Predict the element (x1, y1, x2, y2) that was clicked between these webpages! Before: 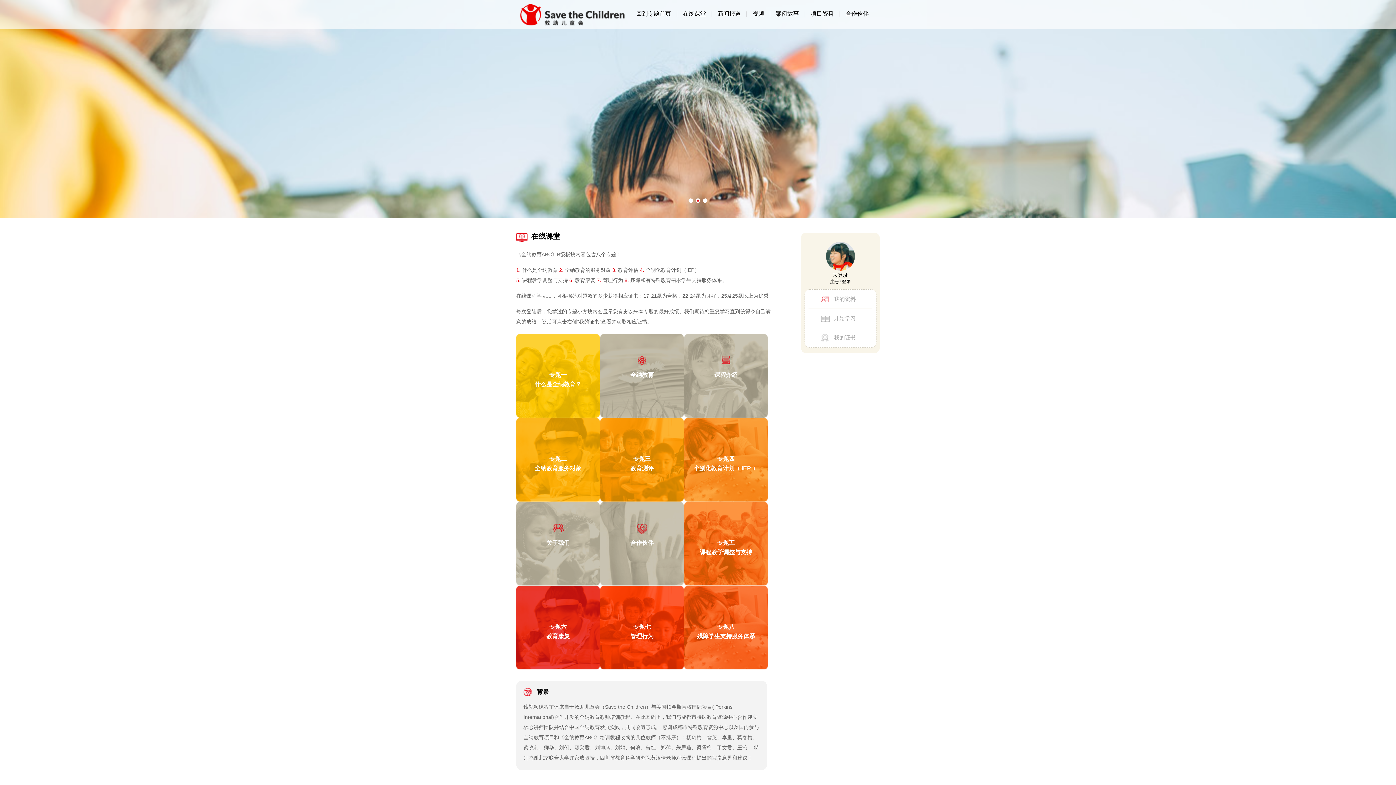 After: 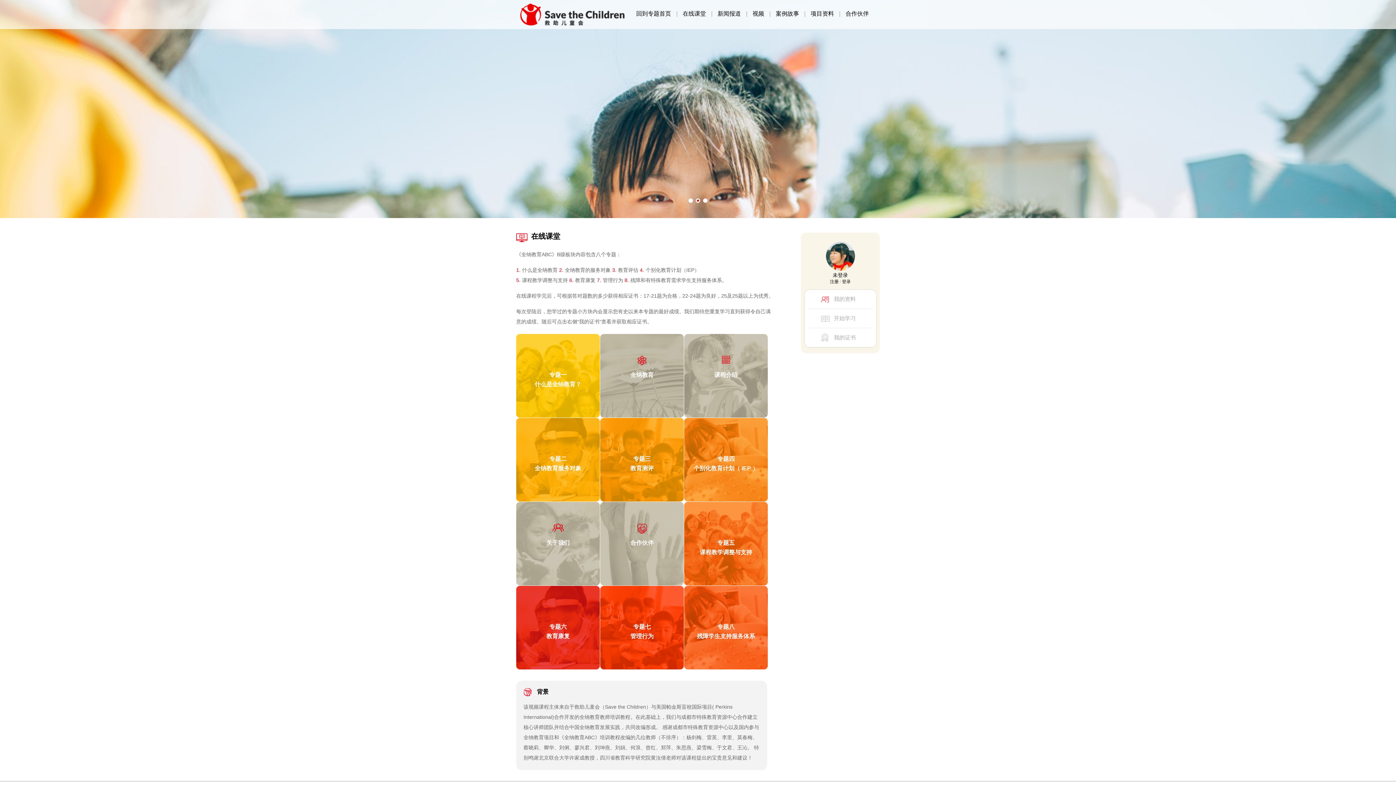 Action: bbox: (834, 296, 856, 302) label: 我的资料